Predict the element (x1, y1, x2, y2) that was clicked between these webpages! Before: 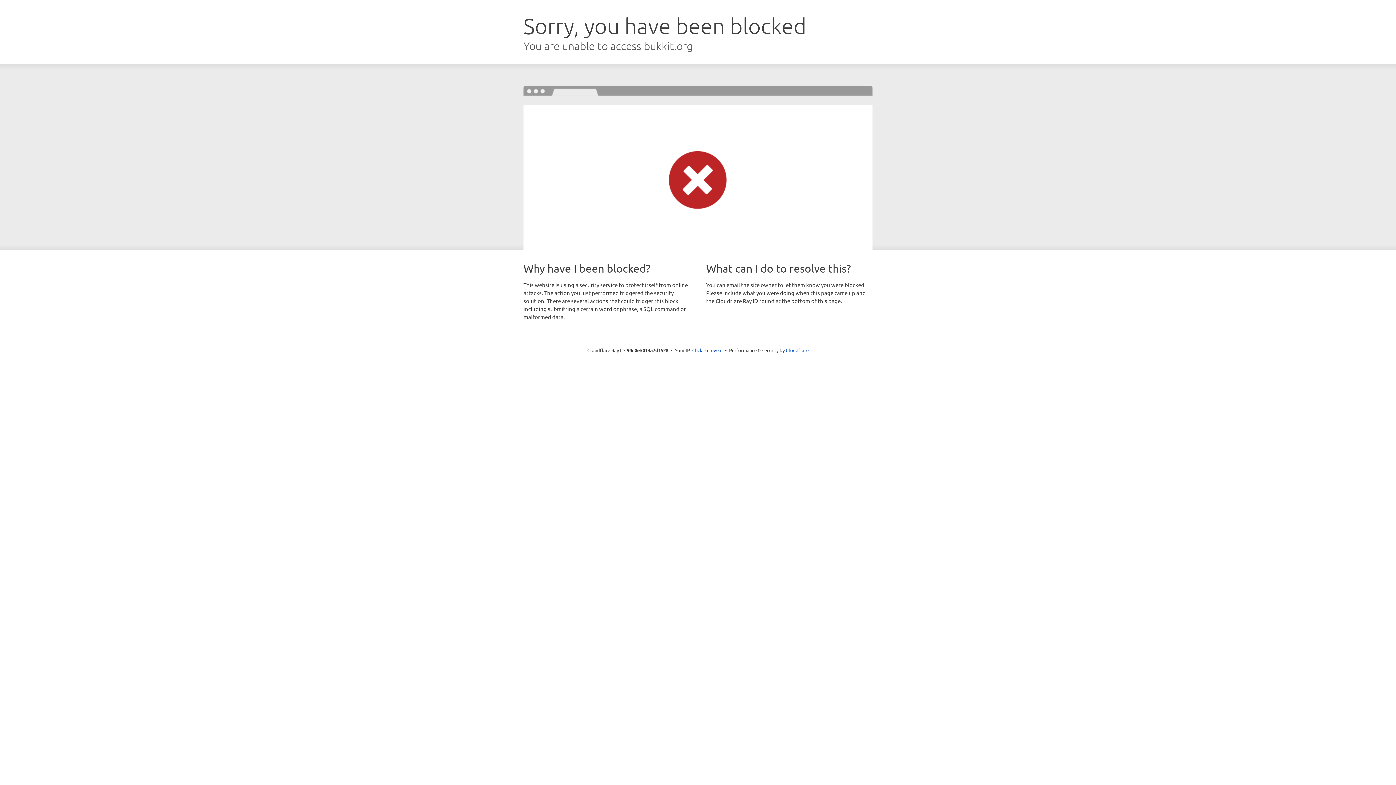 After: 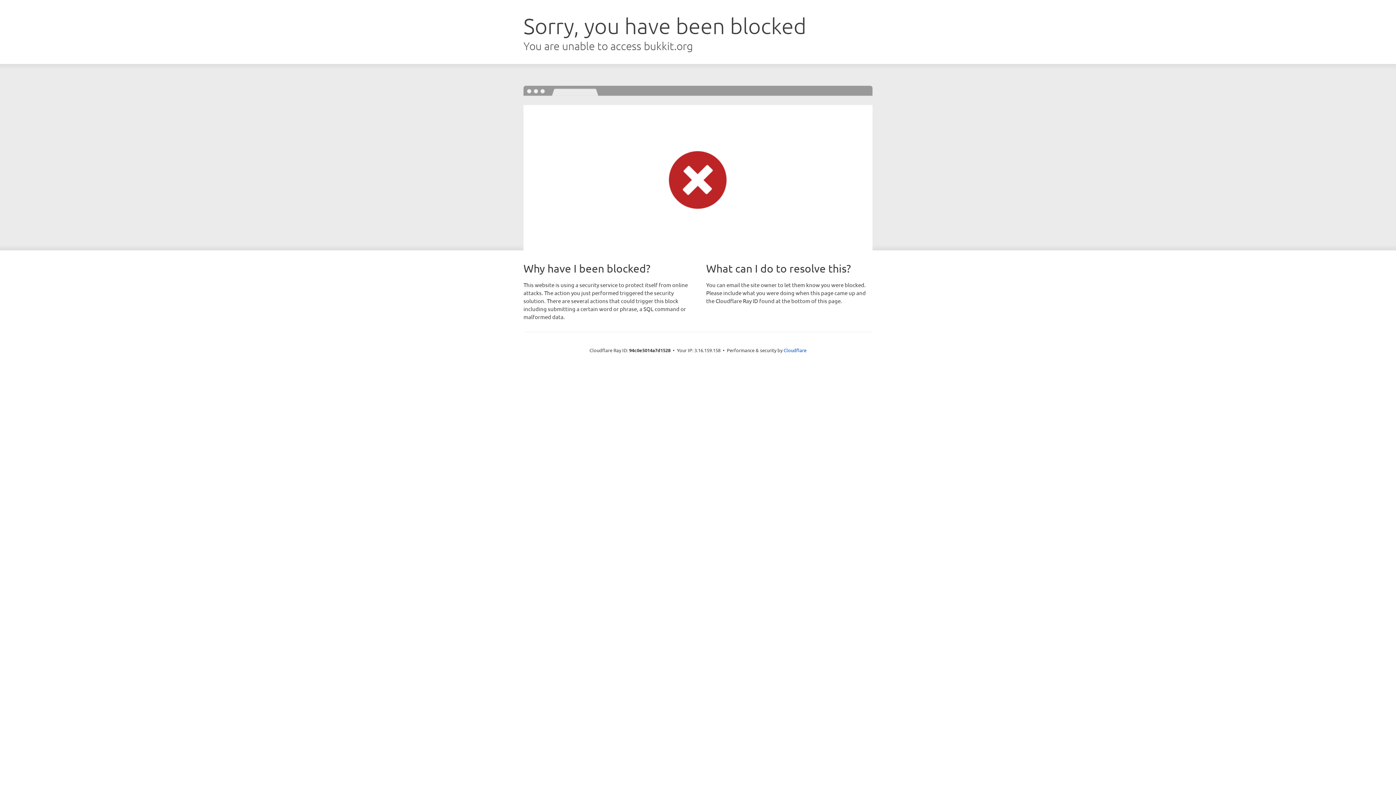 Action: label: Click to reveal bbox: (692, 346, 722, 353)